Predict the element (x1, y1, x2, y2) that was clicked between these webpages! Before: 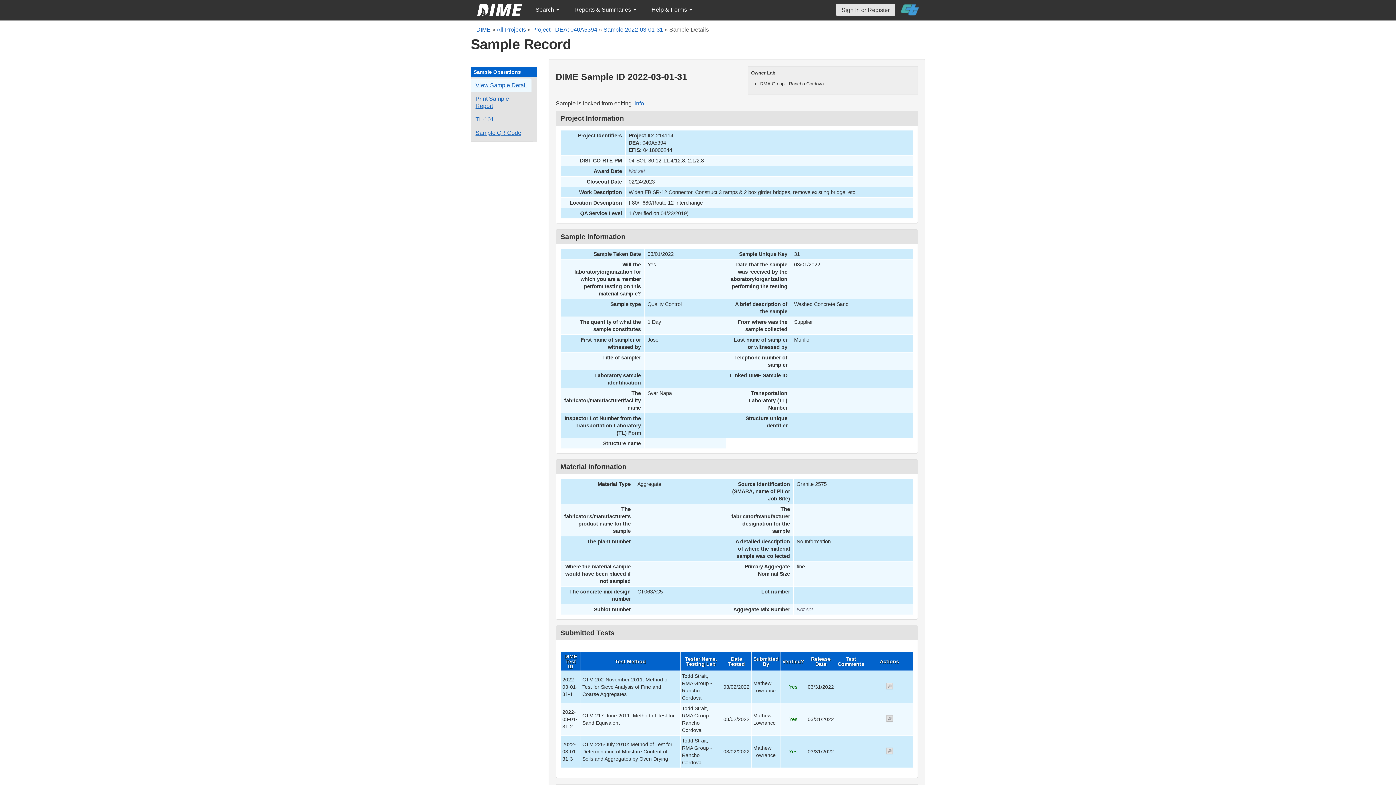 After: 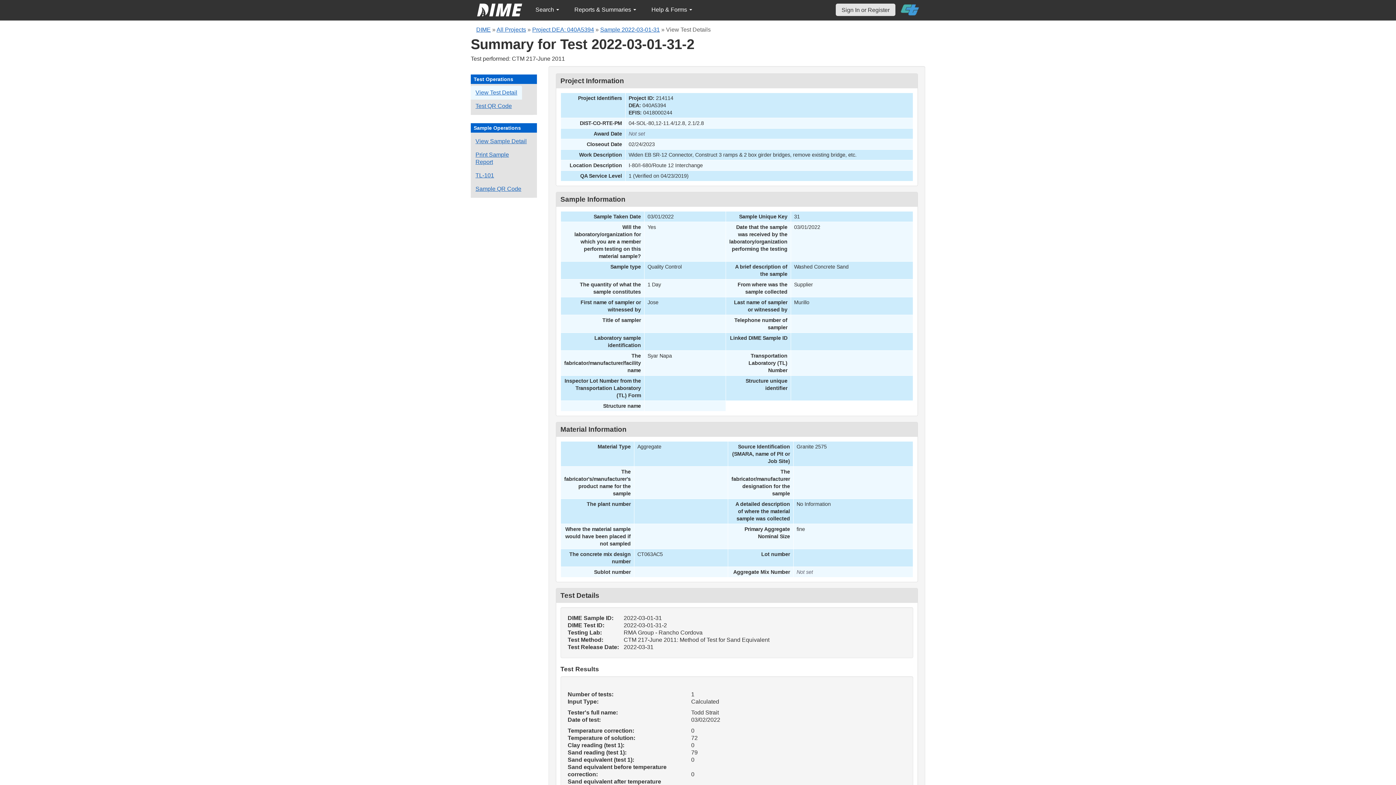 Action: label: View submitted test 2022-03-01-31-2 bbox: (886, 717, 892, 722)